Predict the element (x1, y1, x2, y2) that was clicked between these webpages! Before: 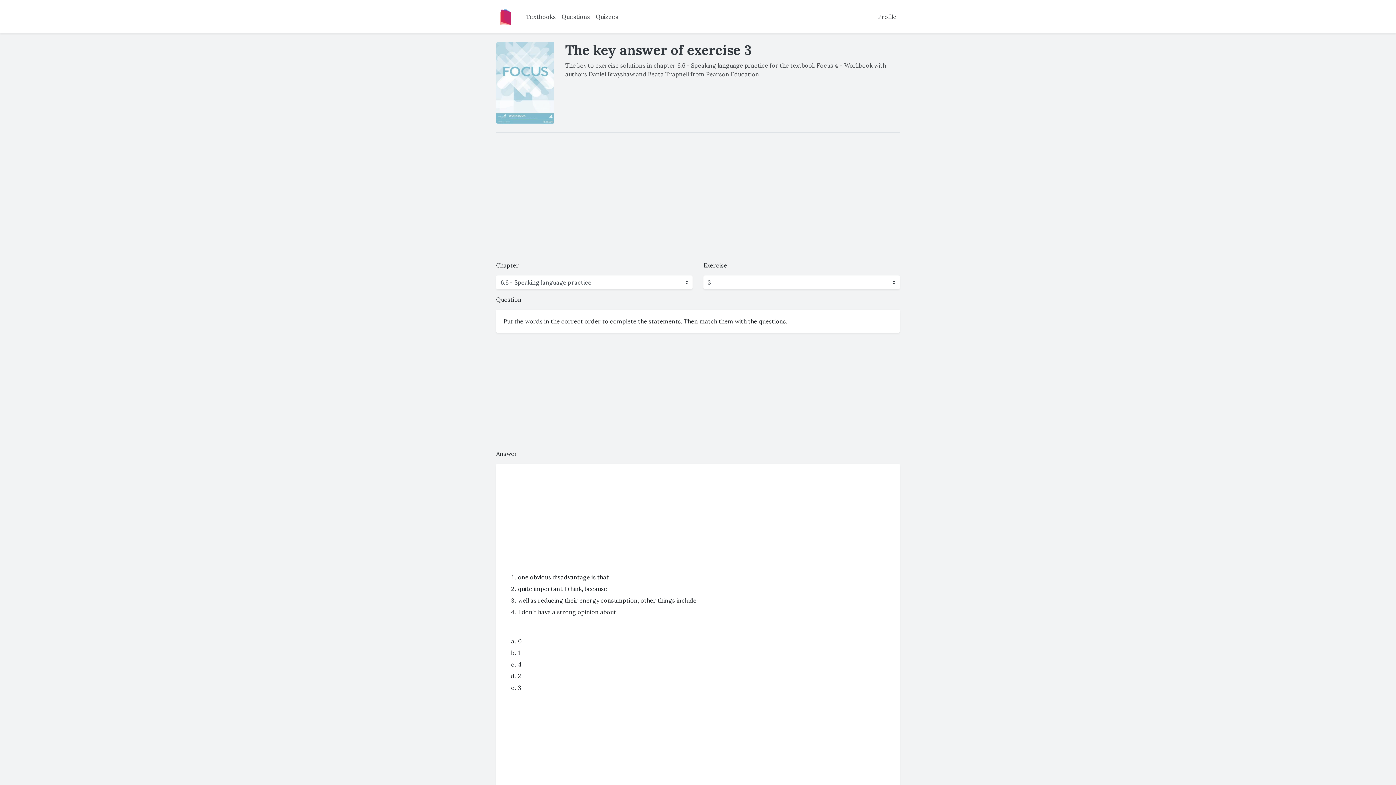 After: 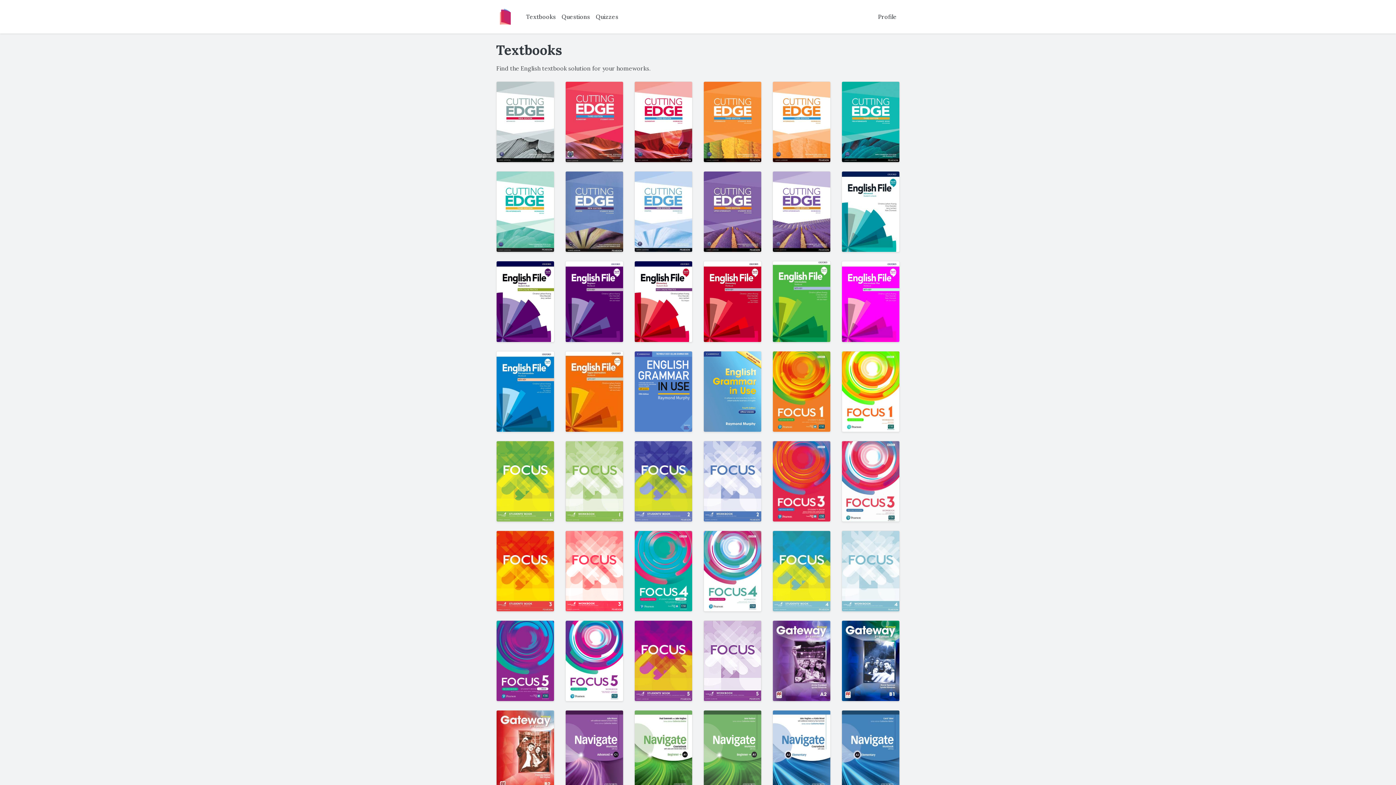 Action: label: Textbooks bbox: (523, 9, 558, 24)